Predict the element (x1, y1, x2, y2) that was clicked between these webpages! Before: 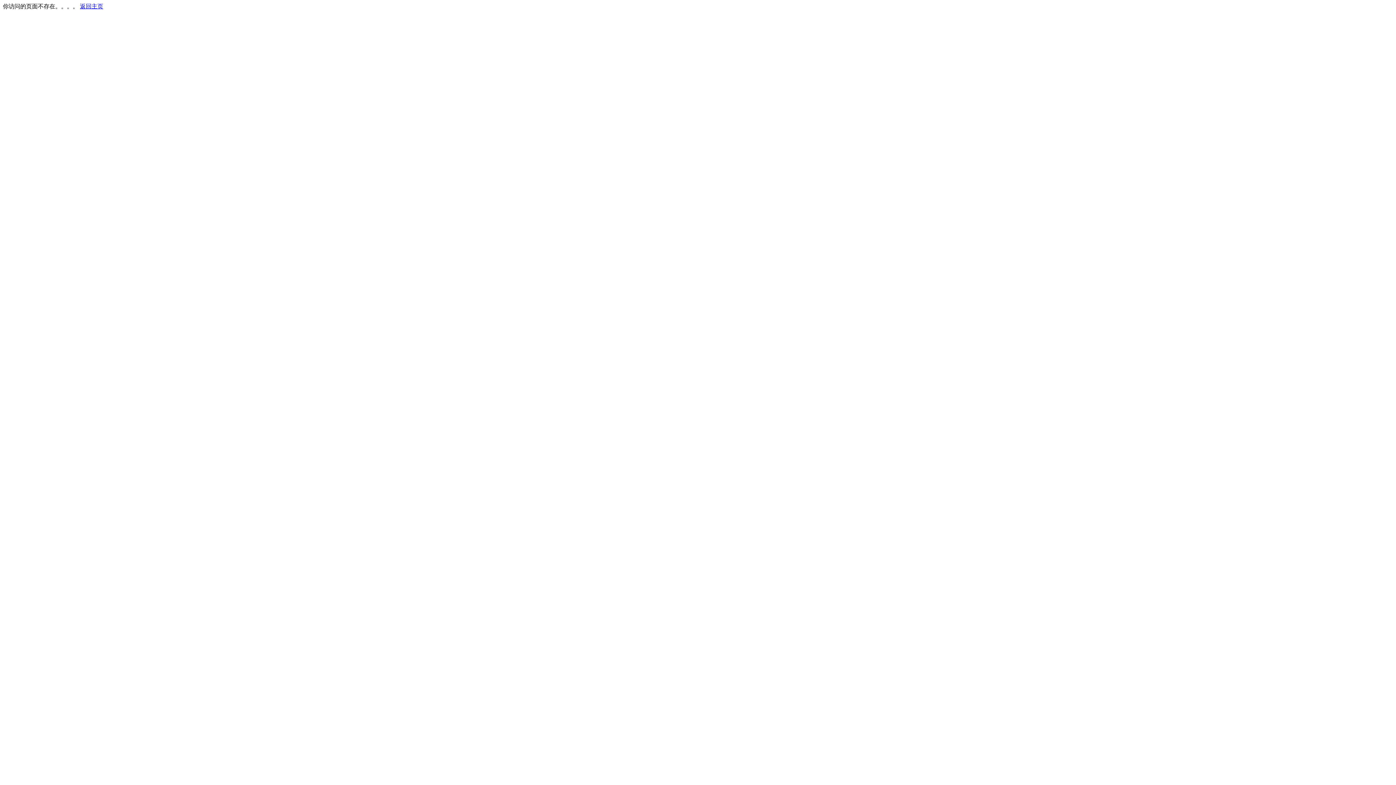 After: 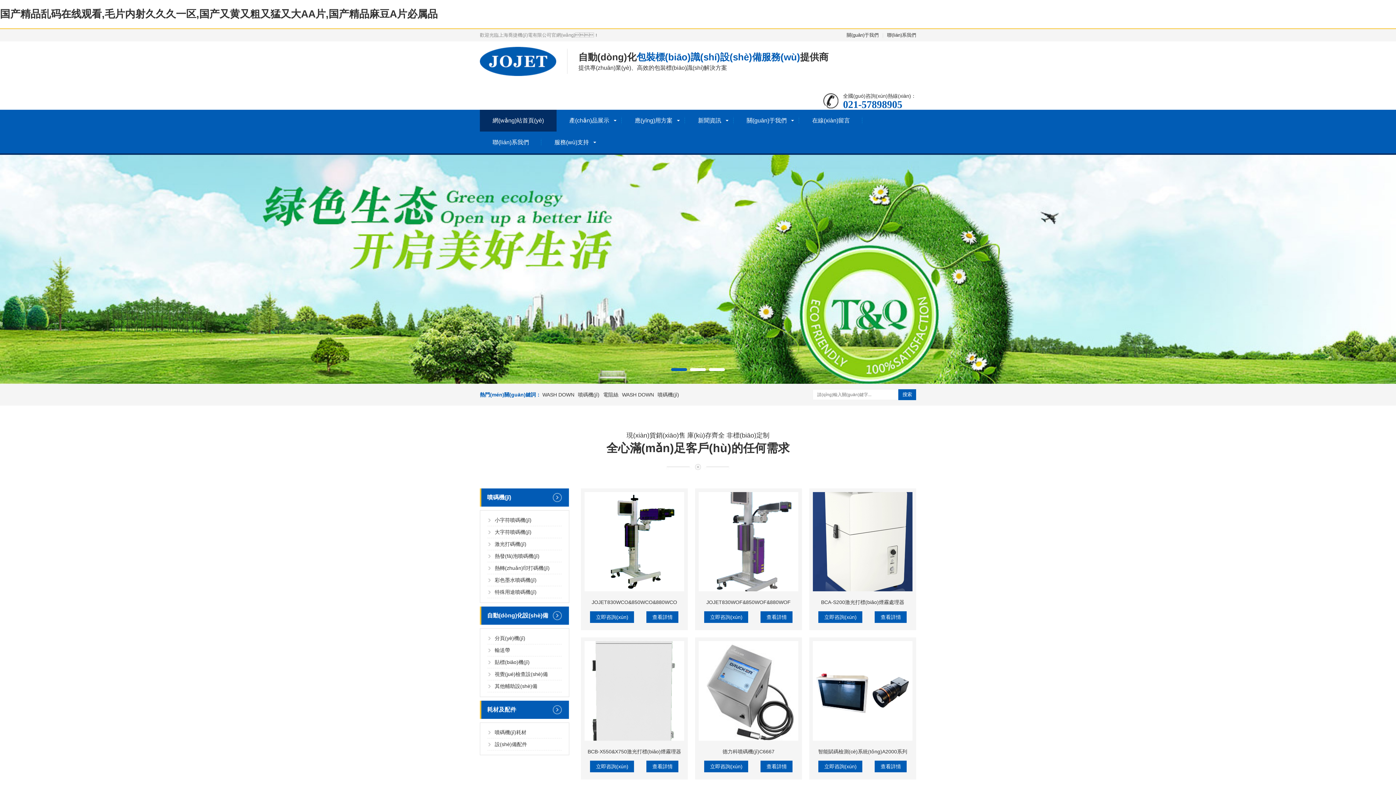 Action: label: 返回主页 bbox: (80, 3, 103, 9)